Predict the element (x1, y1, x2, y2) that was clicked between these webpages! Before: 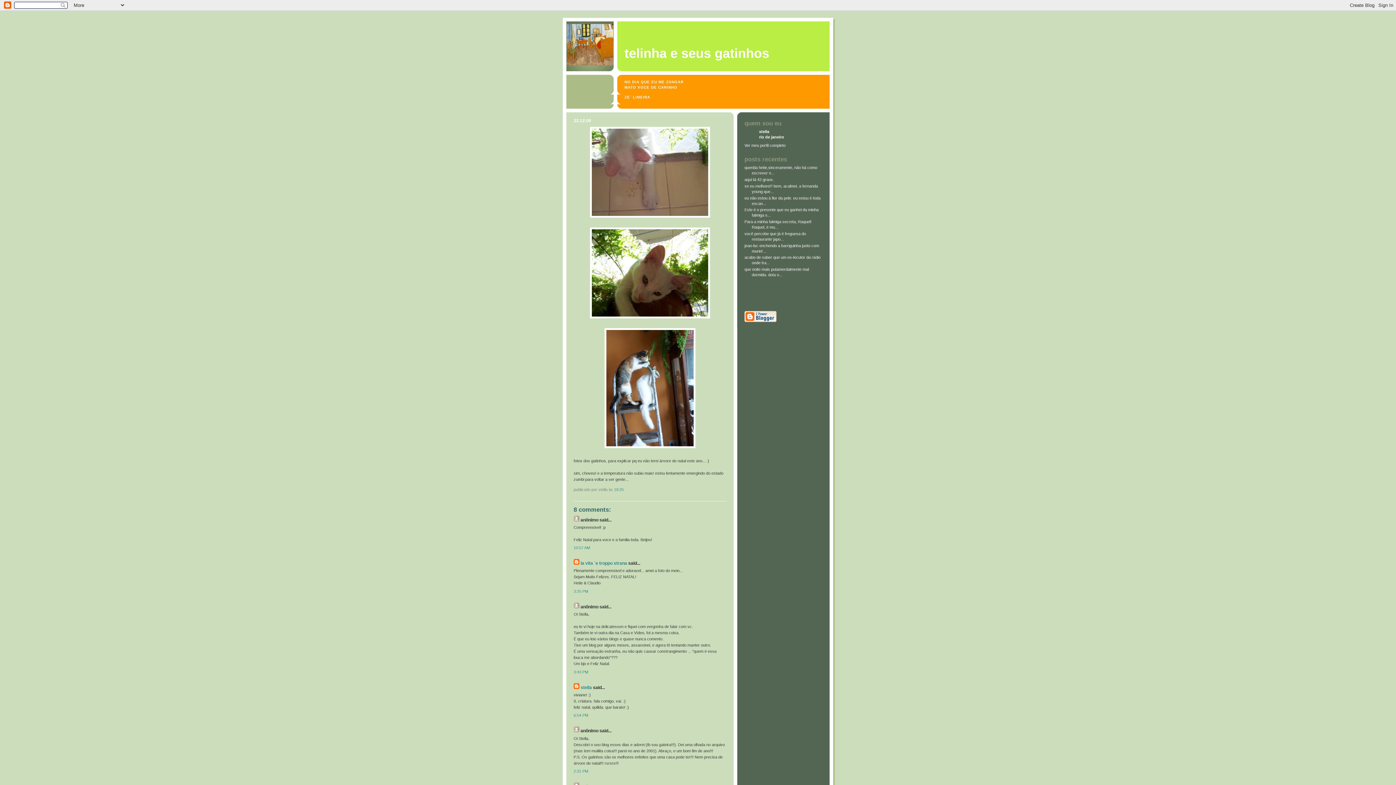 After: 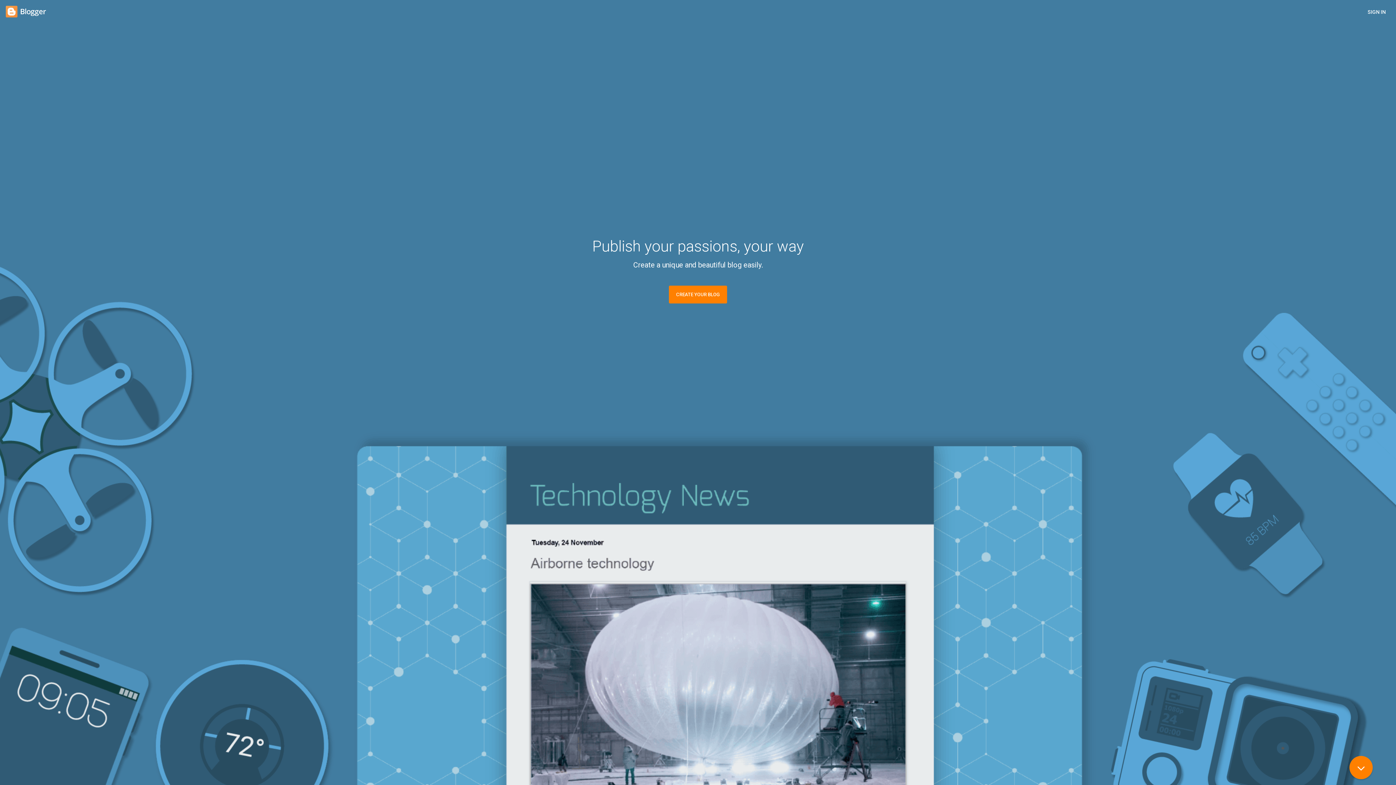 Action: bbox: (744, 318, 776, 323)